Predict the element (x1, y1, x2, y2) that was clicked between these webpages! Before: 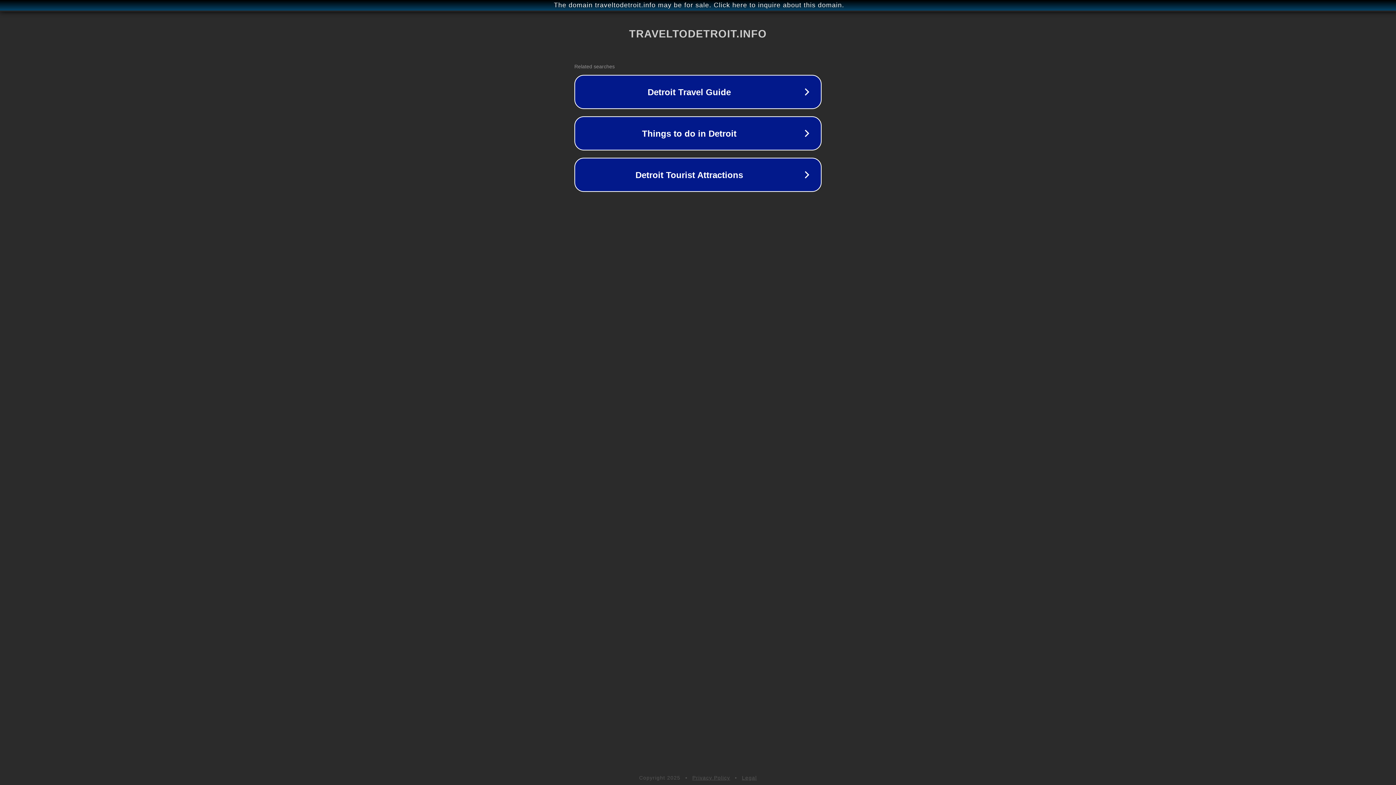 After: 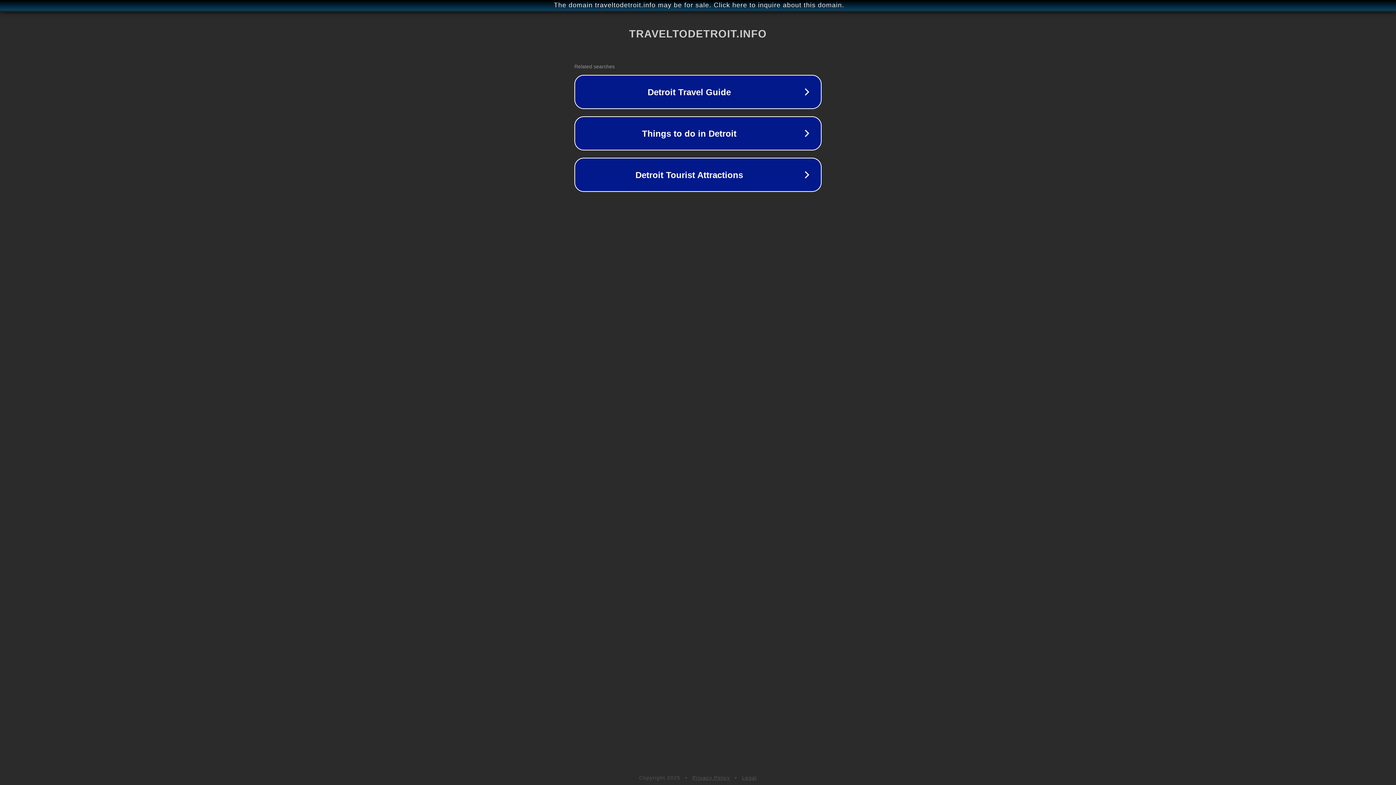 Action: label: Privacy Policy bbox: (692, 775, 730, 781)